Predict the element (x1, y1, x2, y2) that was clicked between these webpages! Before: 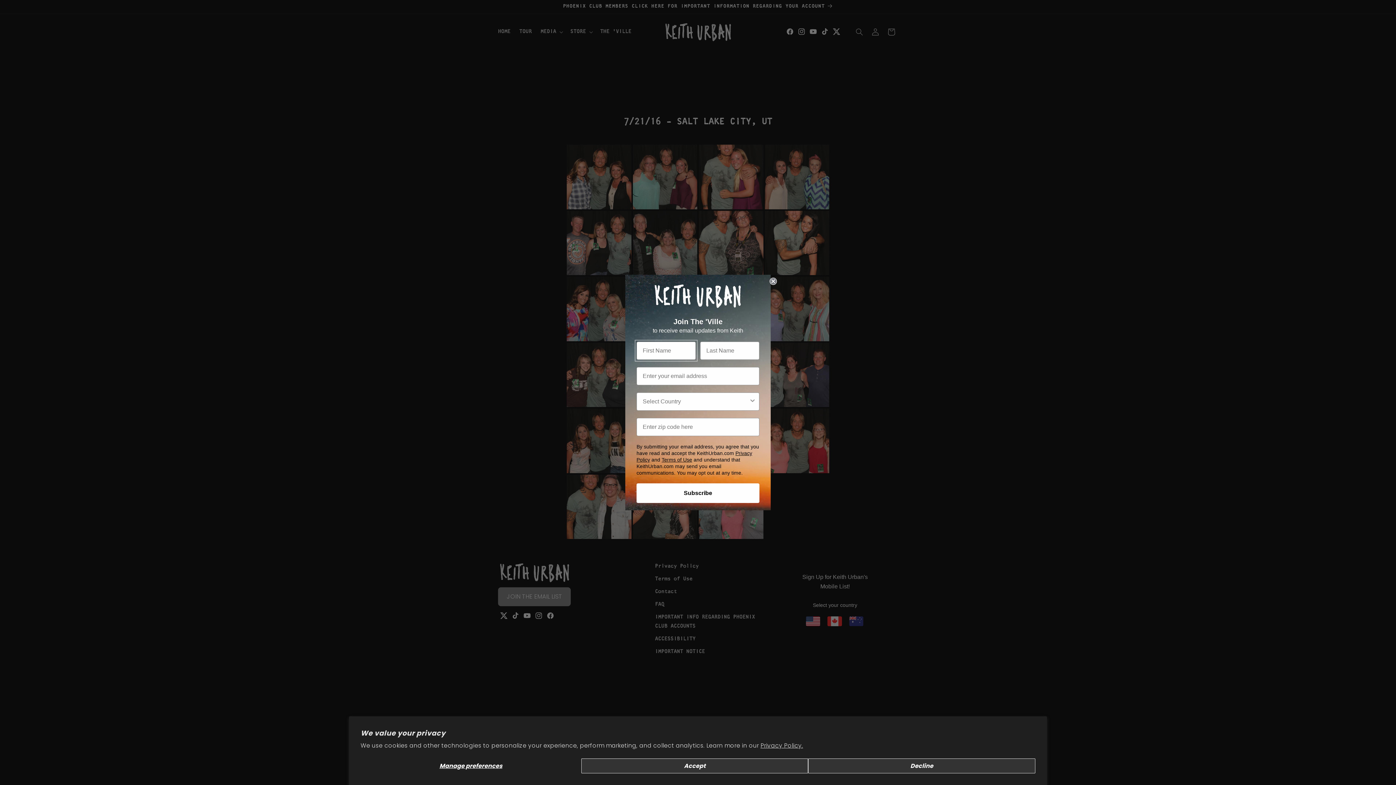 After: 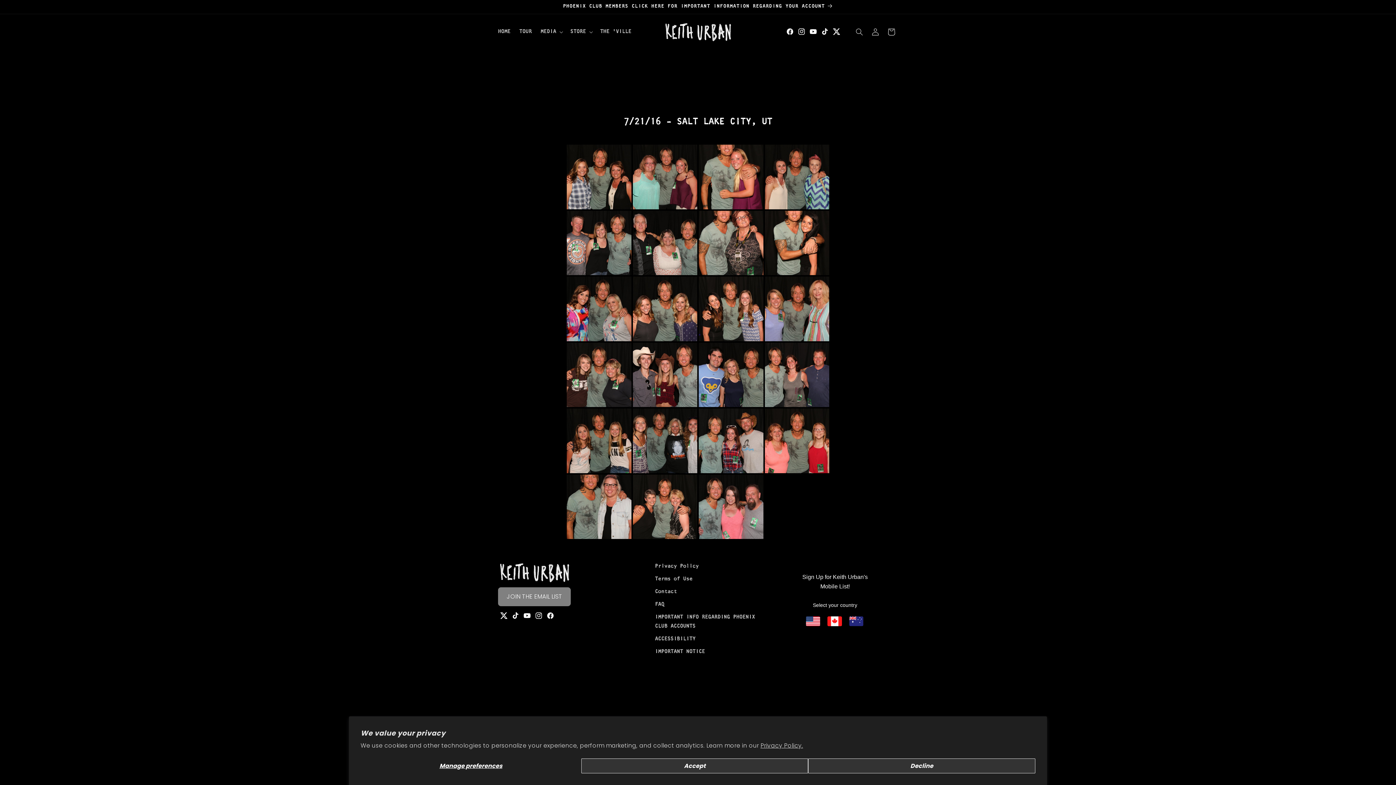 Action: label: Close dialog bbox: (769, 277, 777, 284)